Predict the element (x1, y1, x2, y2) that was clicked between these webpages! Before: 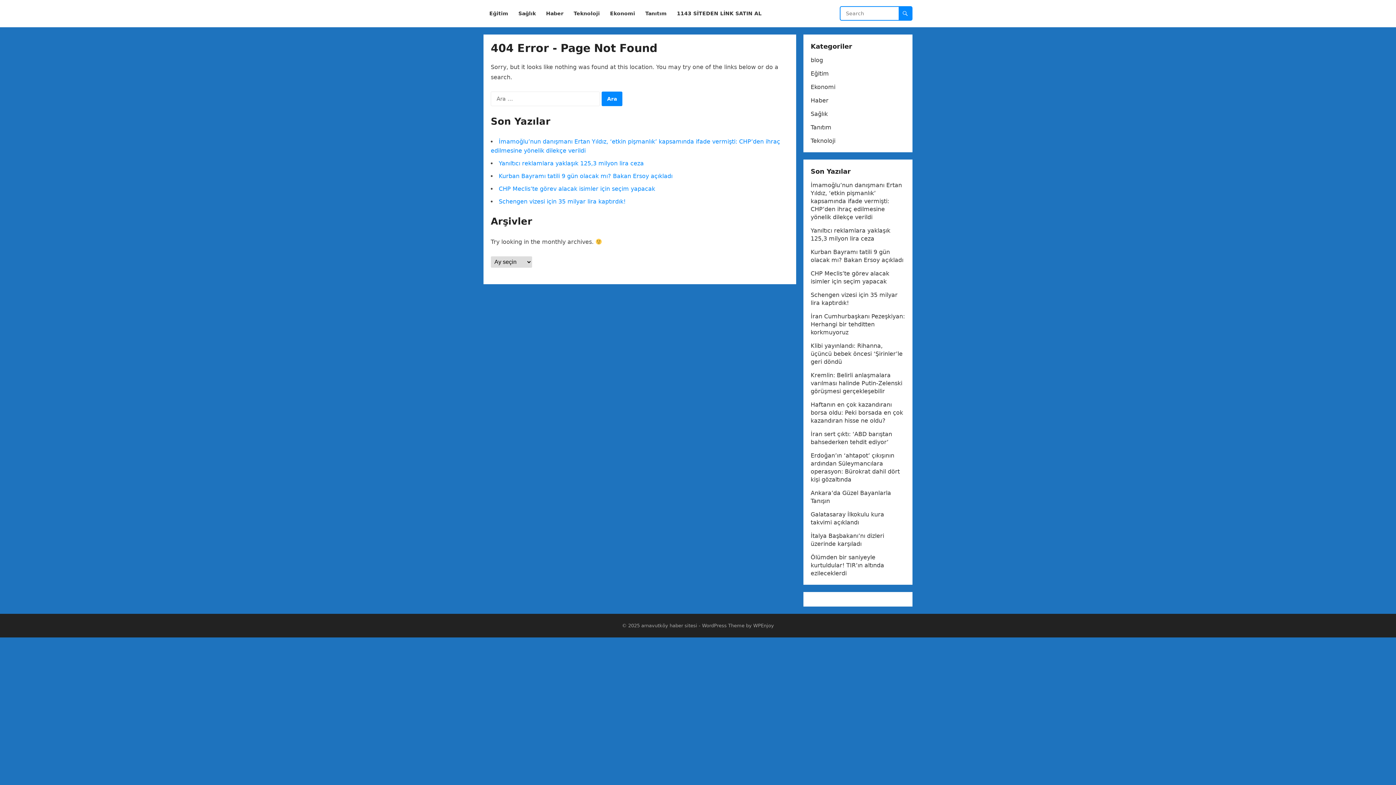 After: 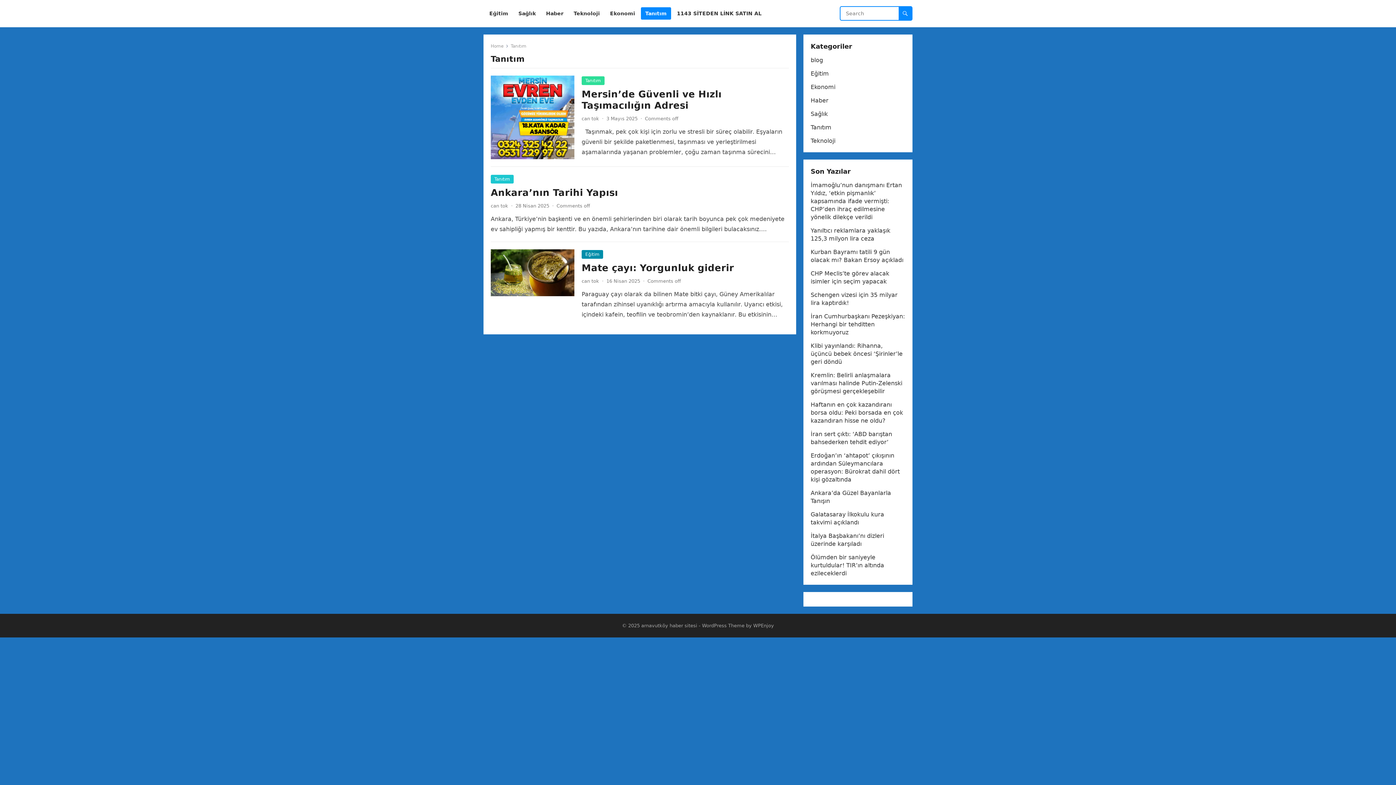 Action: bbox: (810, 124, 831, 130) label: Tanıtım